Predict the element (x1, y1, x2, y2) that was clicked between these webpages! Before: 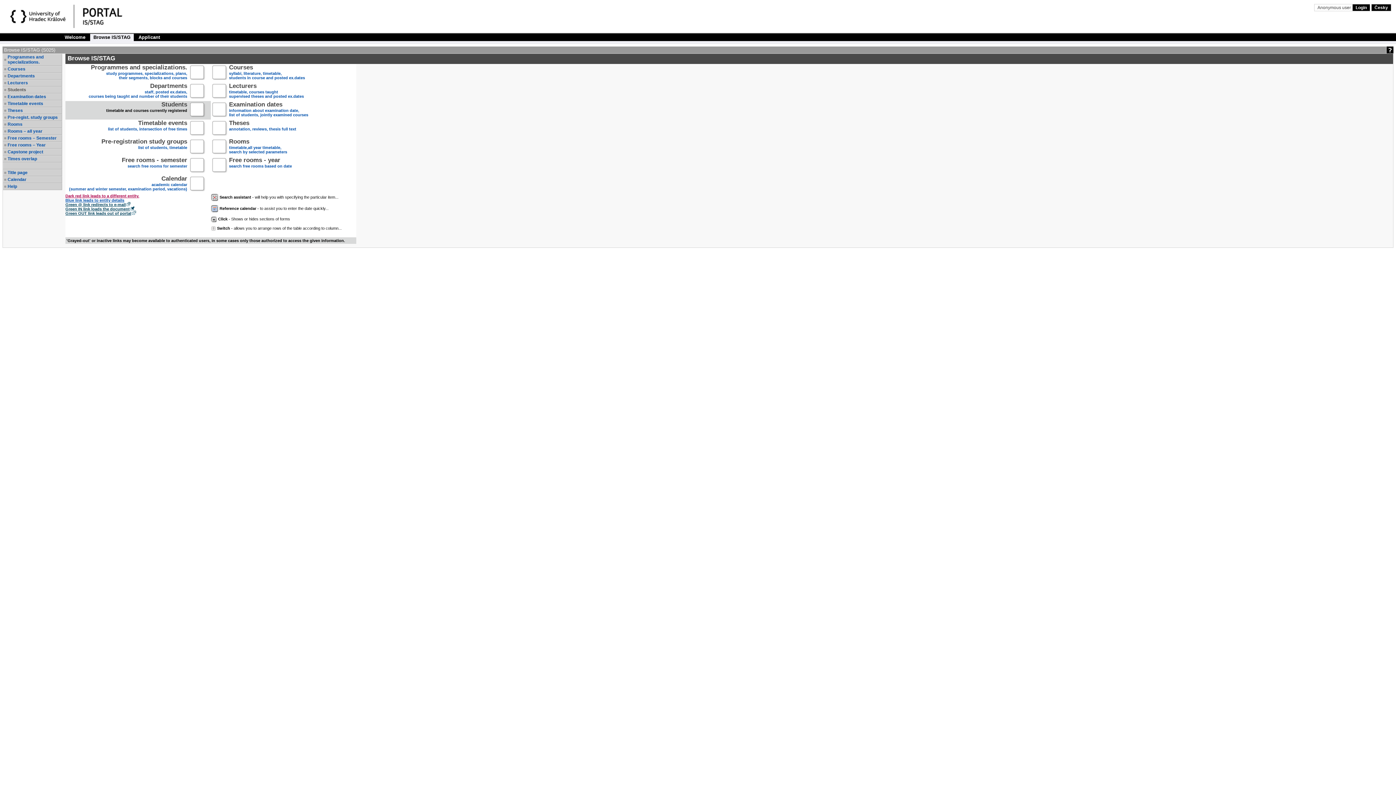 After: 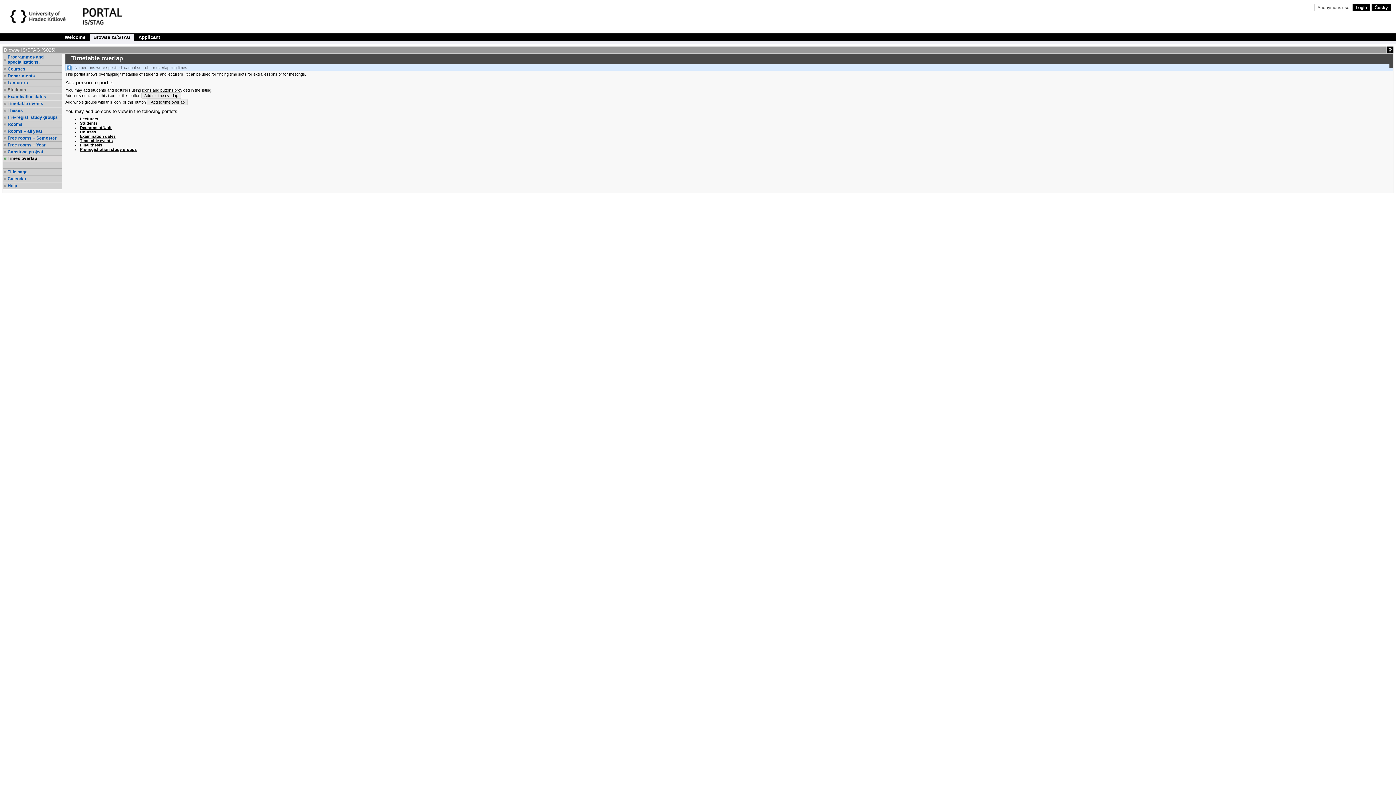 Action: bbox: (7, 156, 61, 161) label: Times overlap